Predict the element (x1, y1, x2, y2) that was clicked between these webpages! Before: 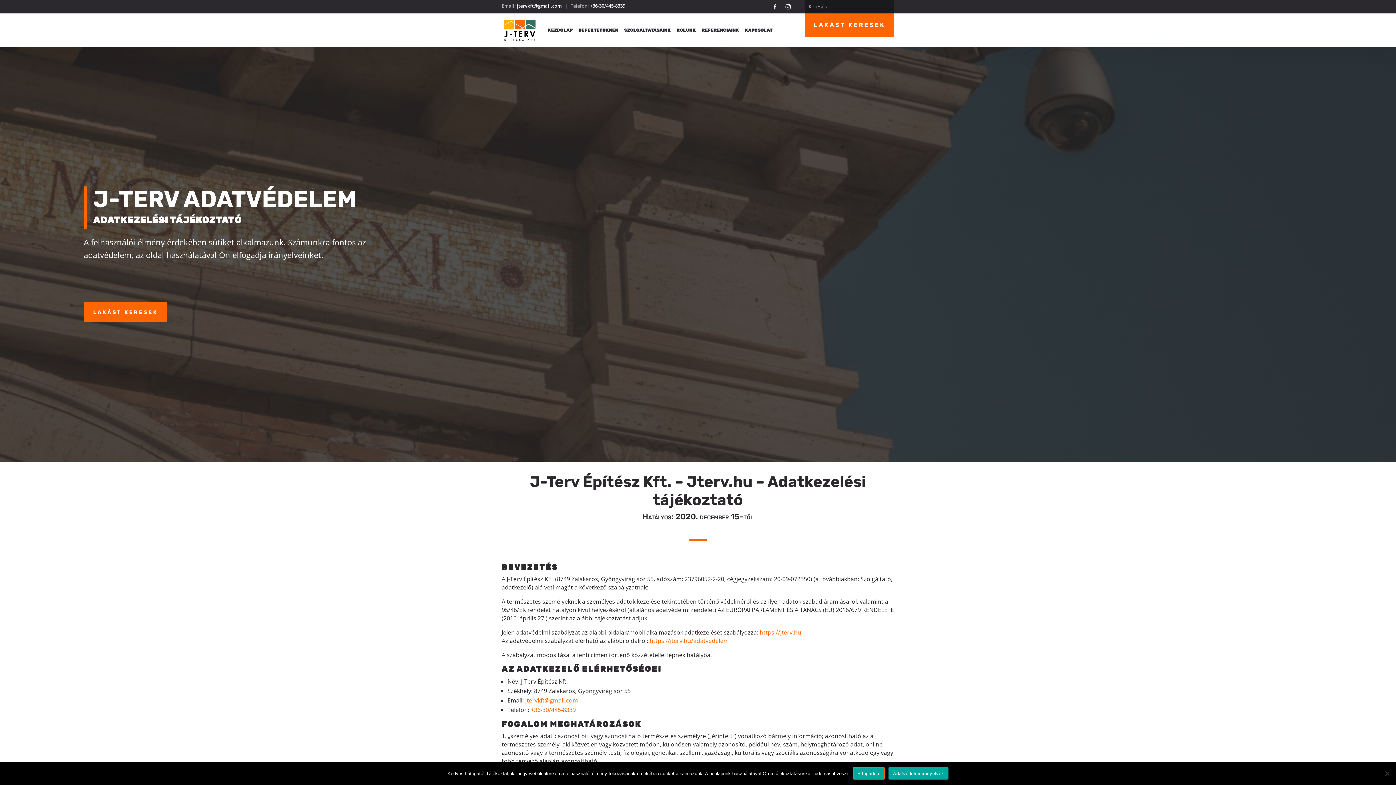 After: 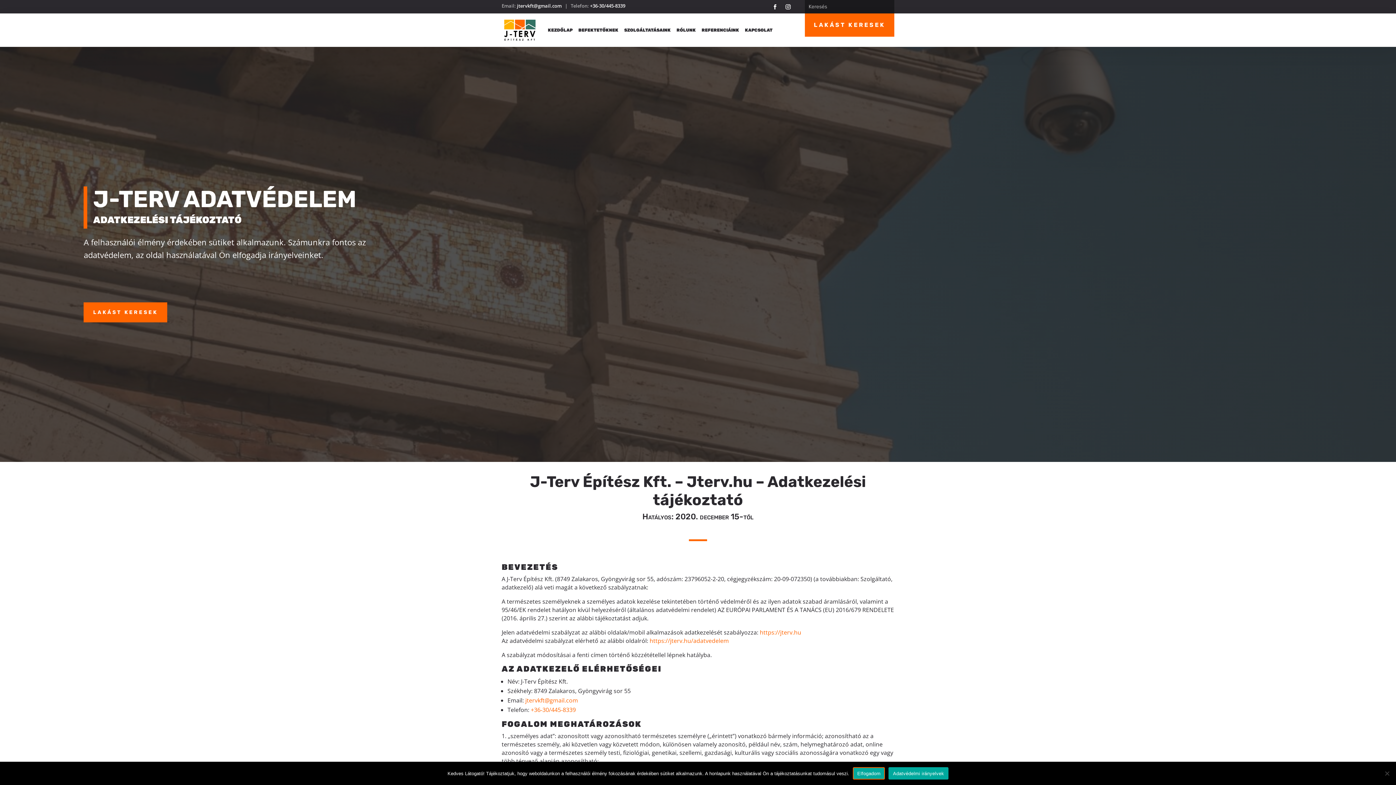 Action: label: +36-30/445-8339 bbox: (590, 2, 625, 9)